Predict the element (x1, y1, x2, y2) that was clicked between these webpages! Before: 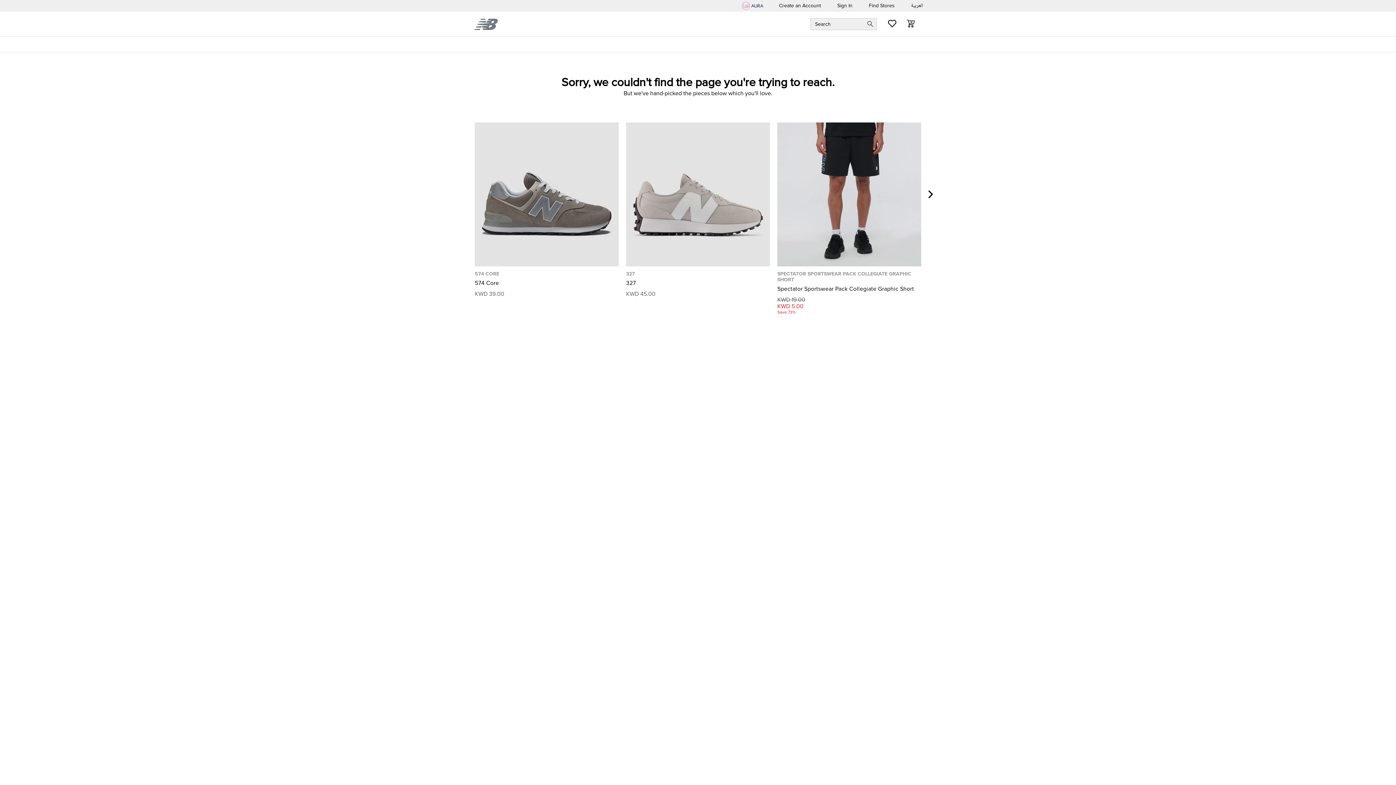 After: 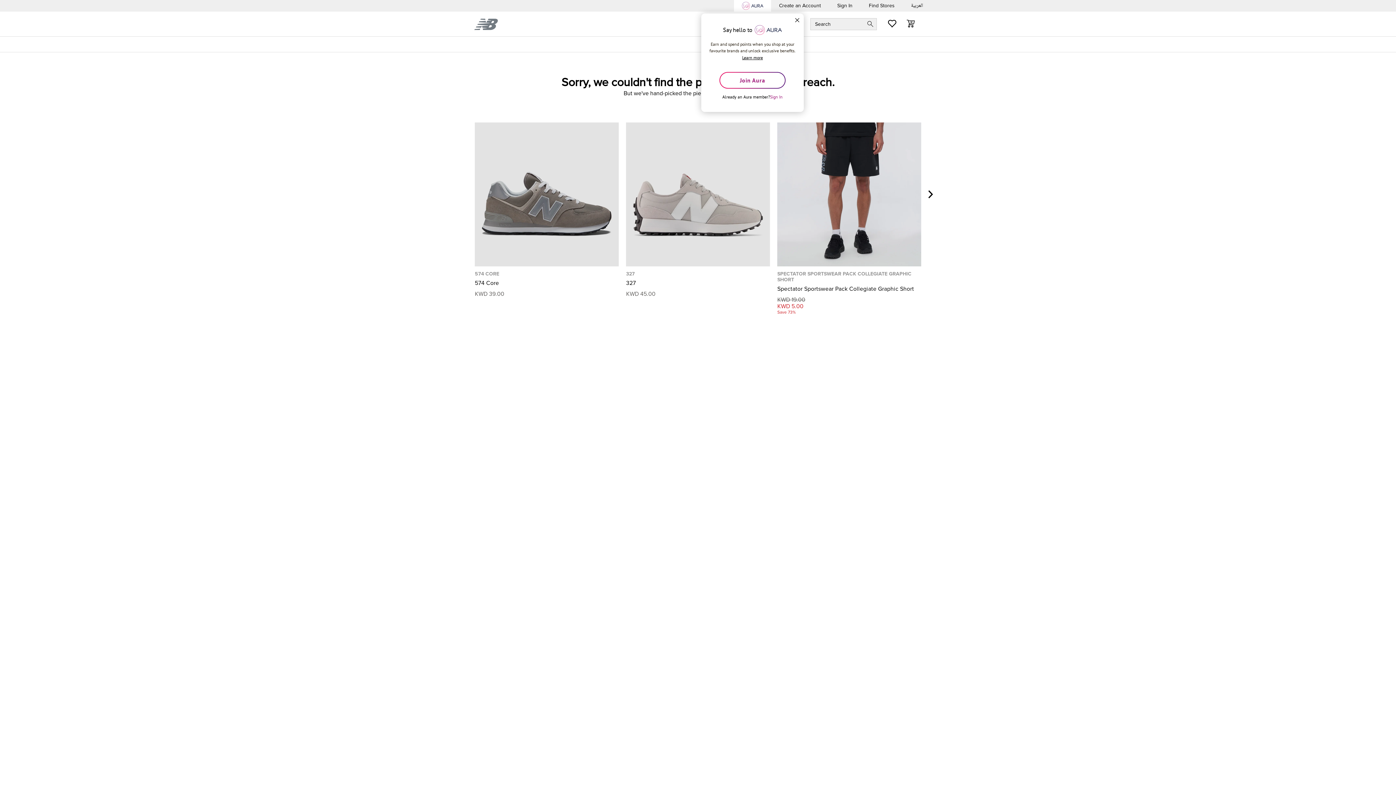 Action: bbox: (734, 0, 771, 11)